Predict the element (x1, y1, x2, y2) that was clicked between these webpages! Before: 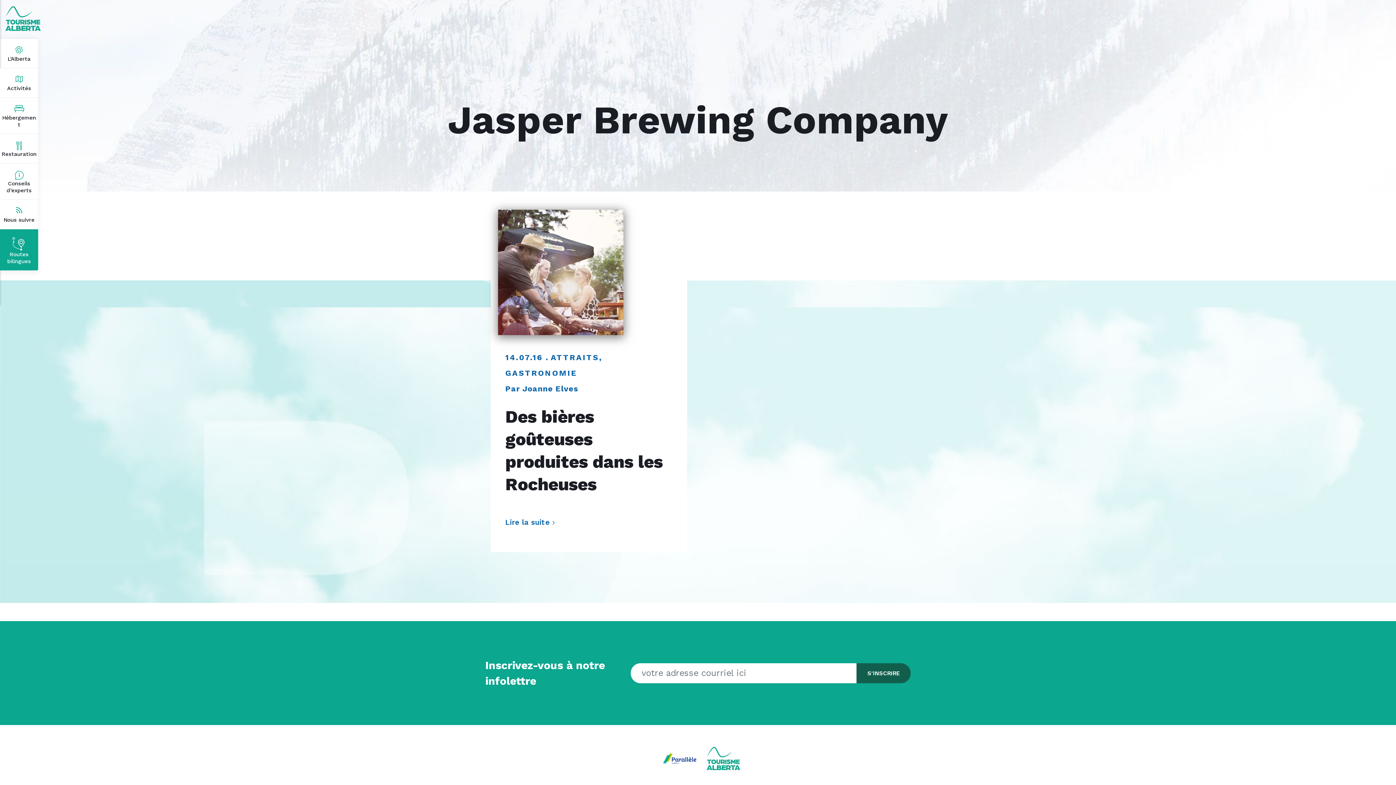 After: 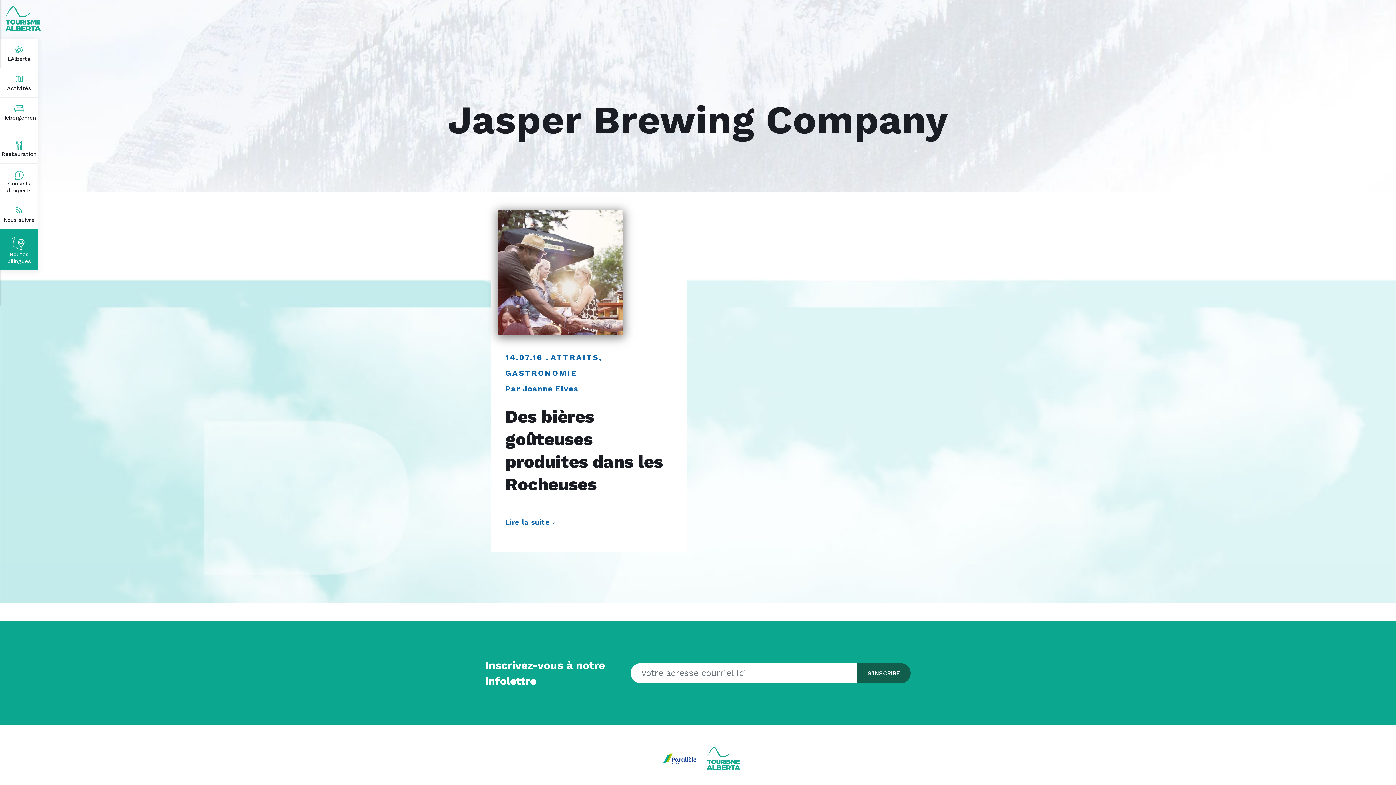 Action: label: Hébergement bbox: (0, 97, 38, 133)